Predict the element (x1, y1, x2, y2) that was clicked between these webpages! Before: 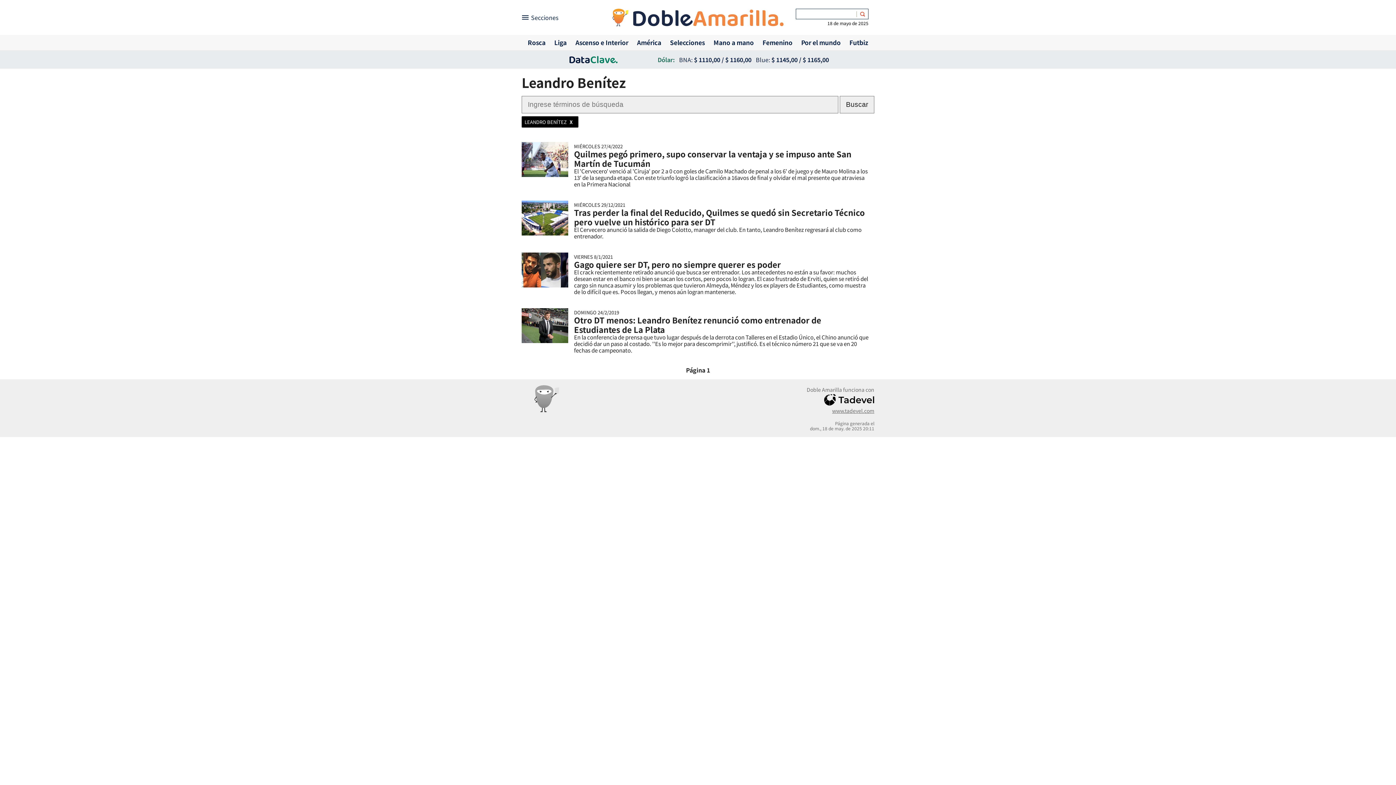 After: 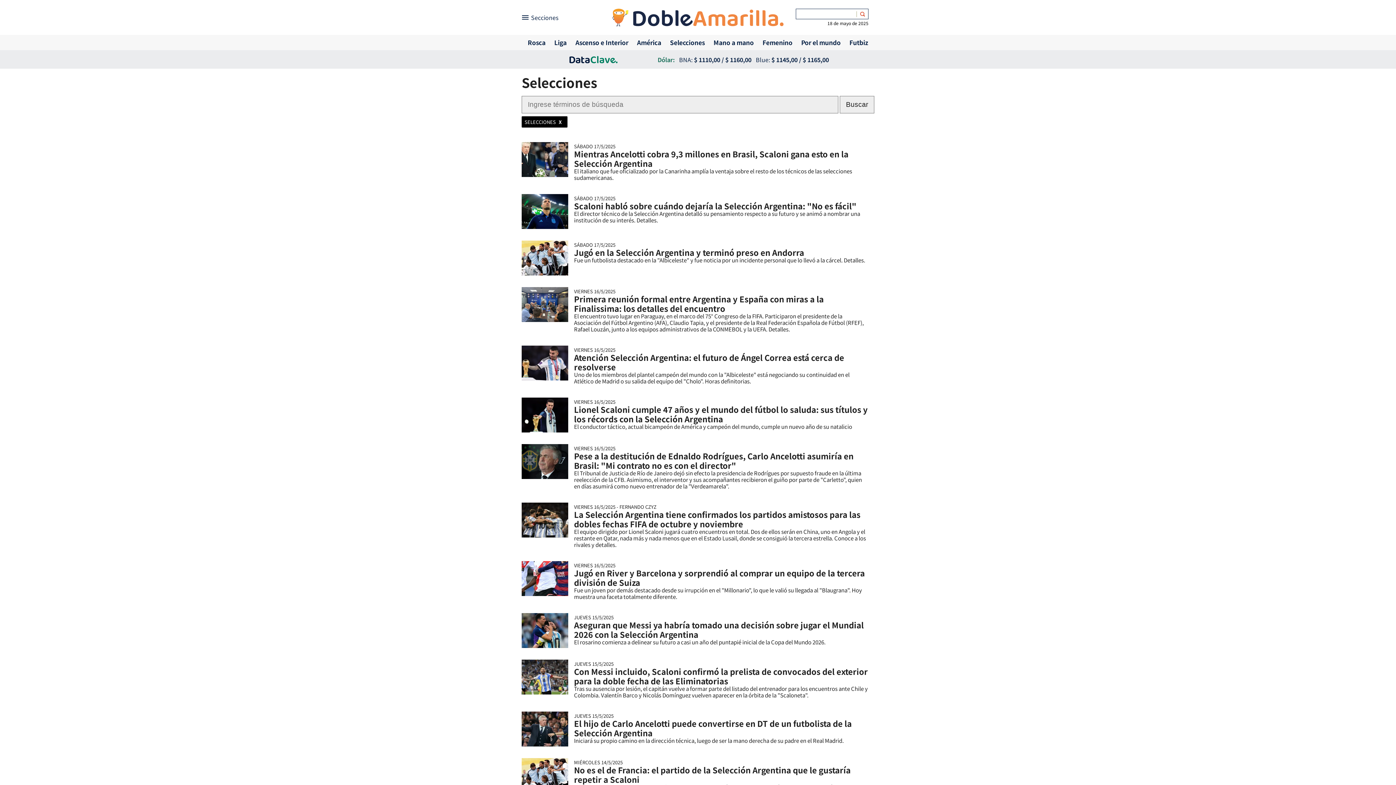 Action: label: Selecciones bbox: (670, 36, 704, 48)